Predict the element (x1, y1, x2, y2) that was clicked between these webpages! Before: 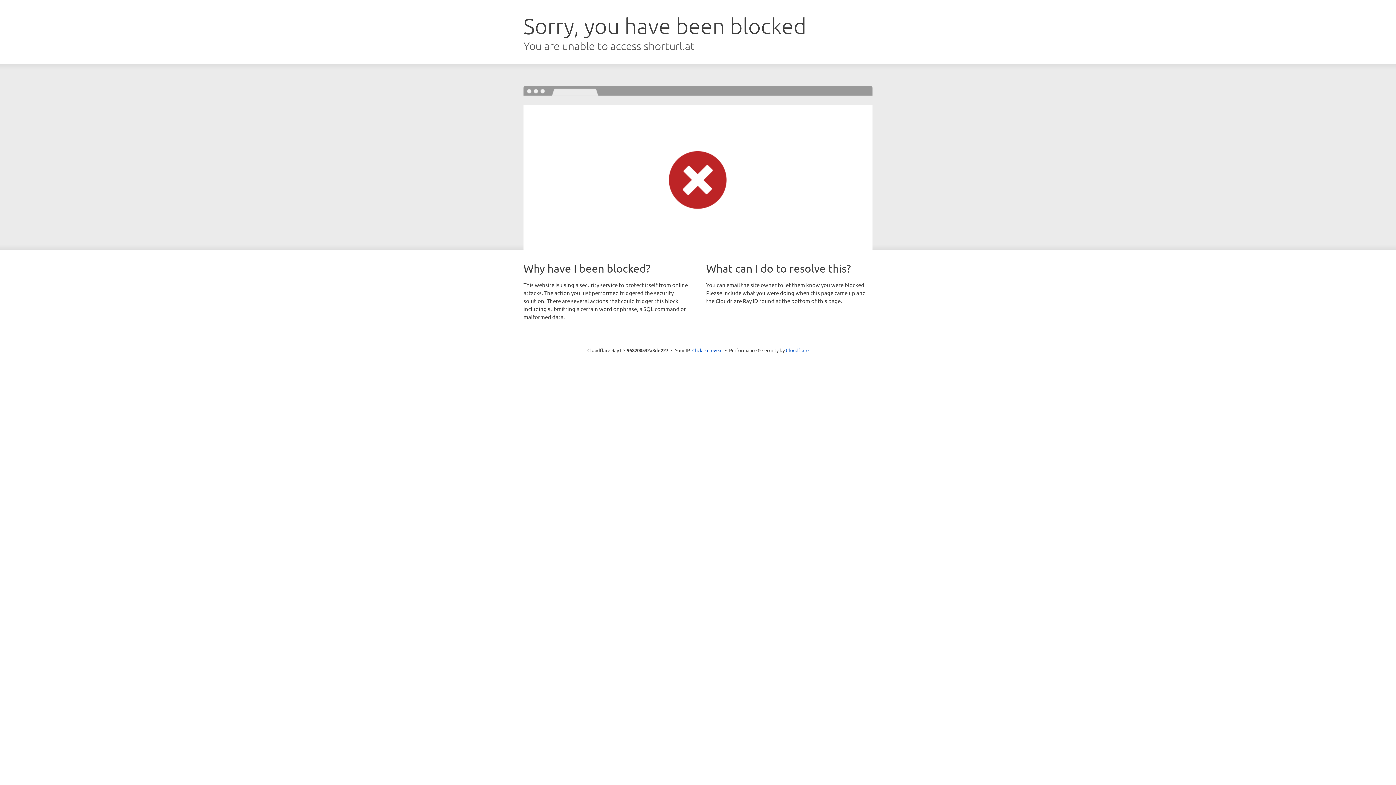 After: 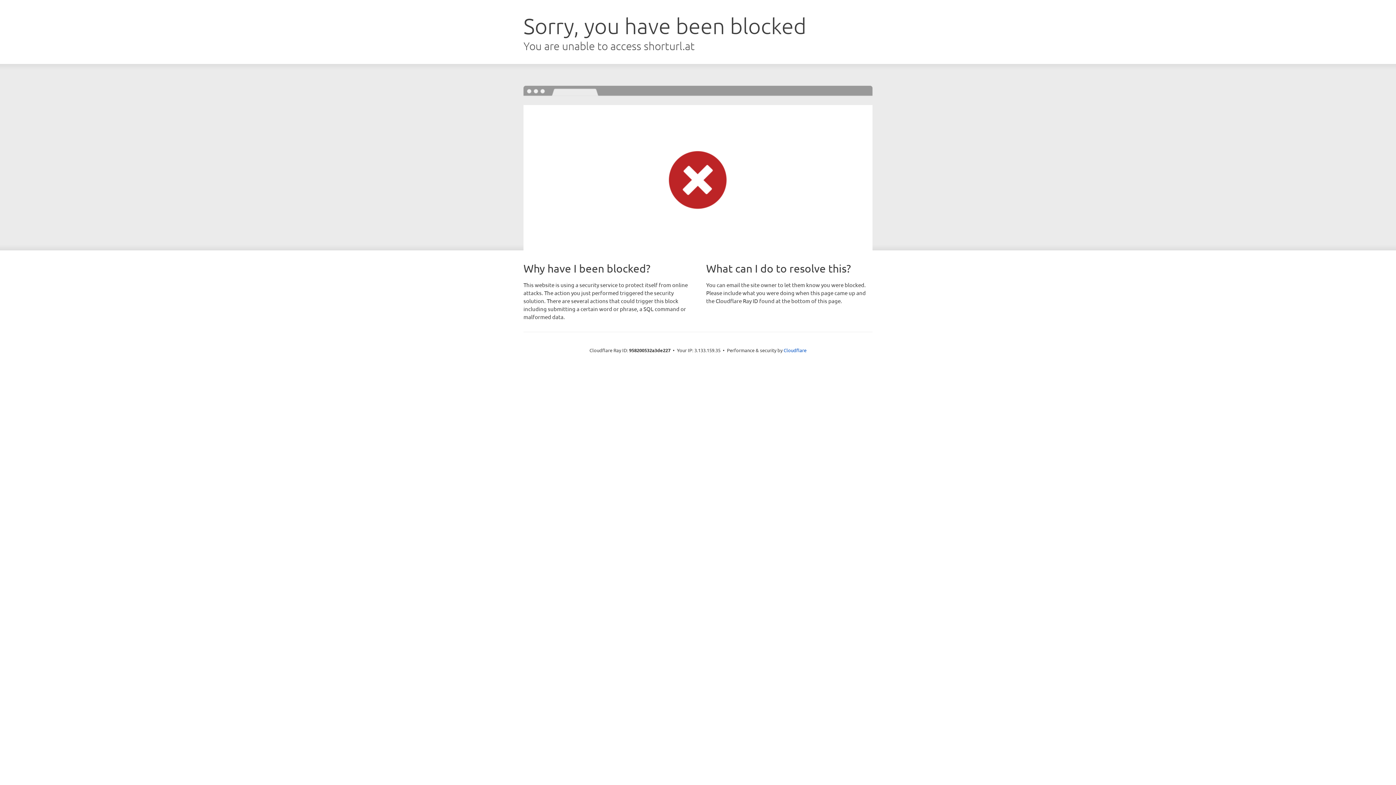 Action: bbox: (692, 346, 722, 353) label: Click to reveal